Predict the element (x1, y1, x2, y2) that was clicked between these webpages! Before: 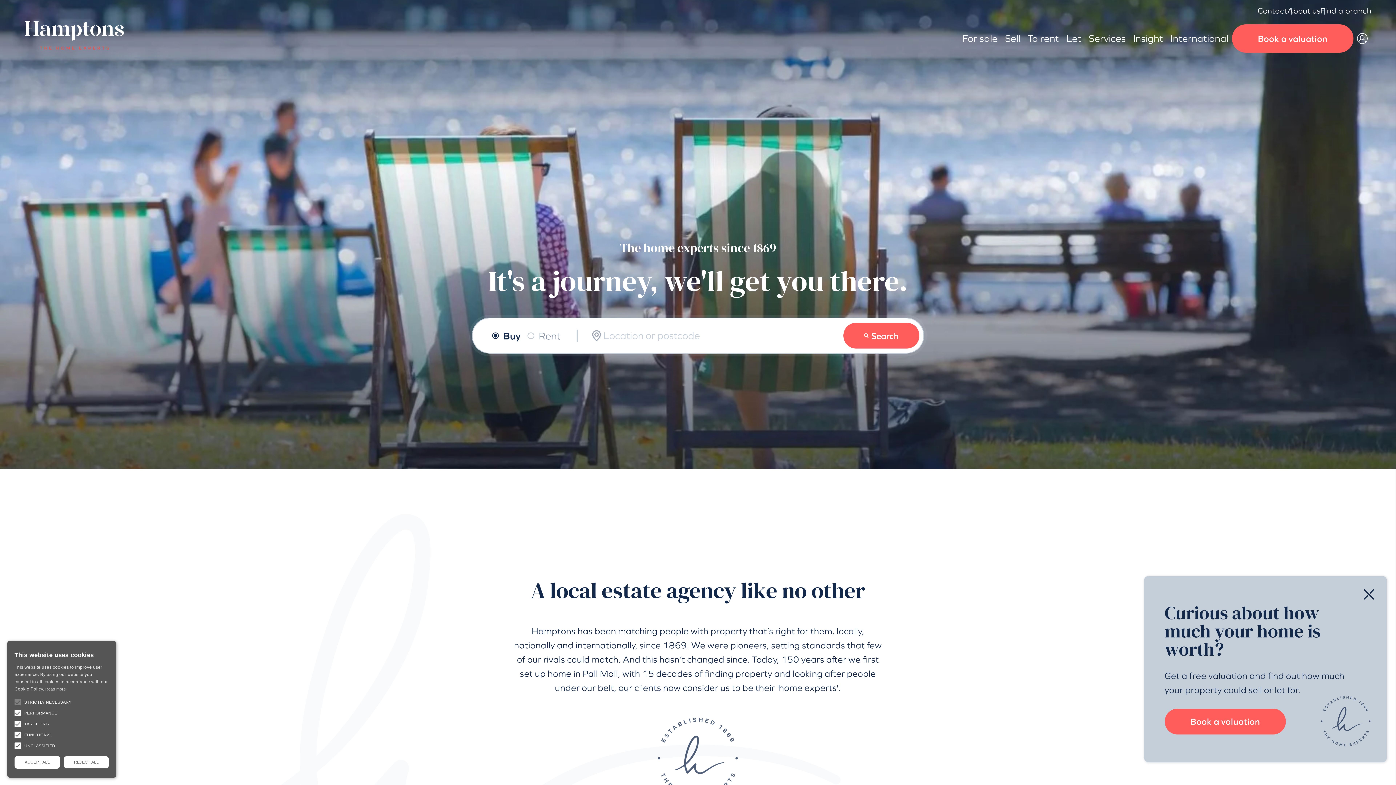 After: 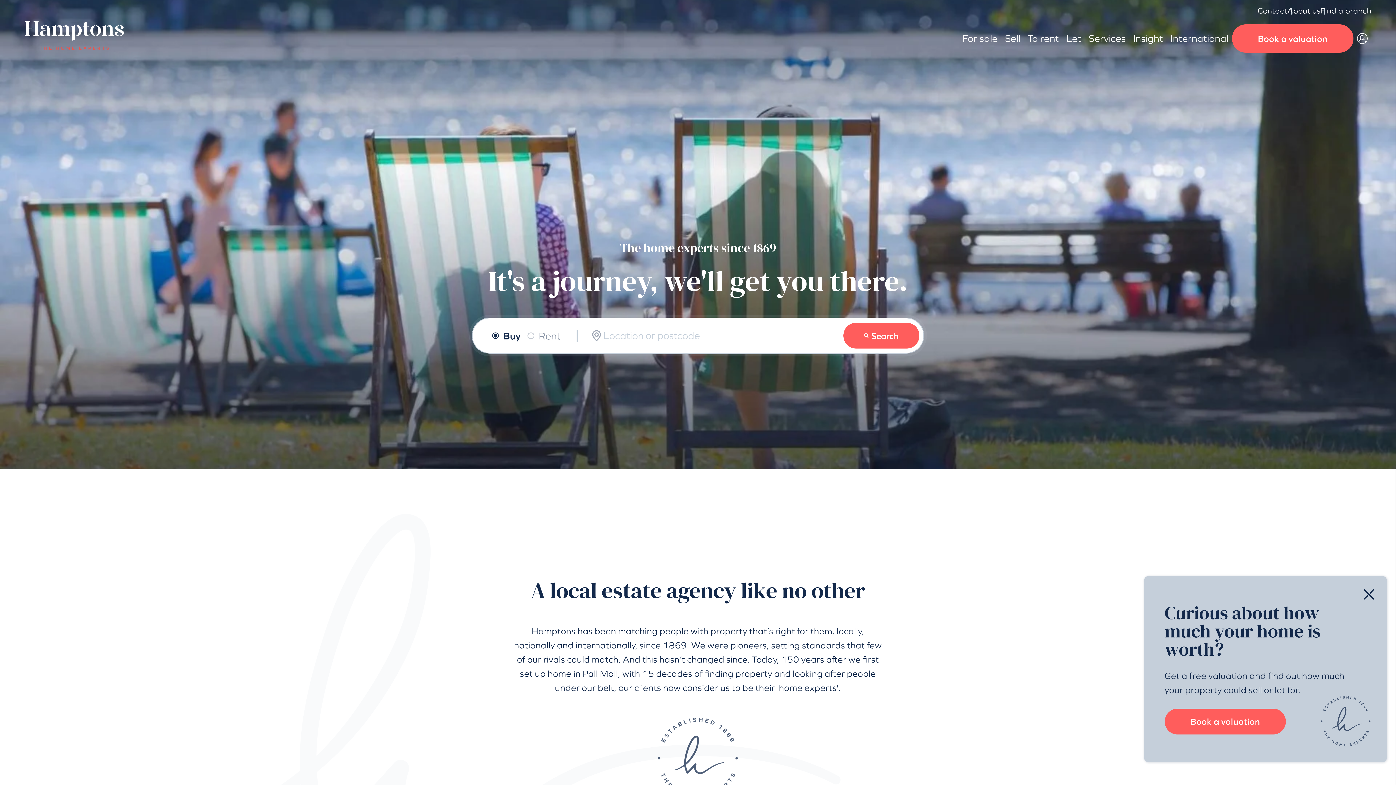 Action: bbox: (14, 756, 60, 769) label: ACCEPT ALL